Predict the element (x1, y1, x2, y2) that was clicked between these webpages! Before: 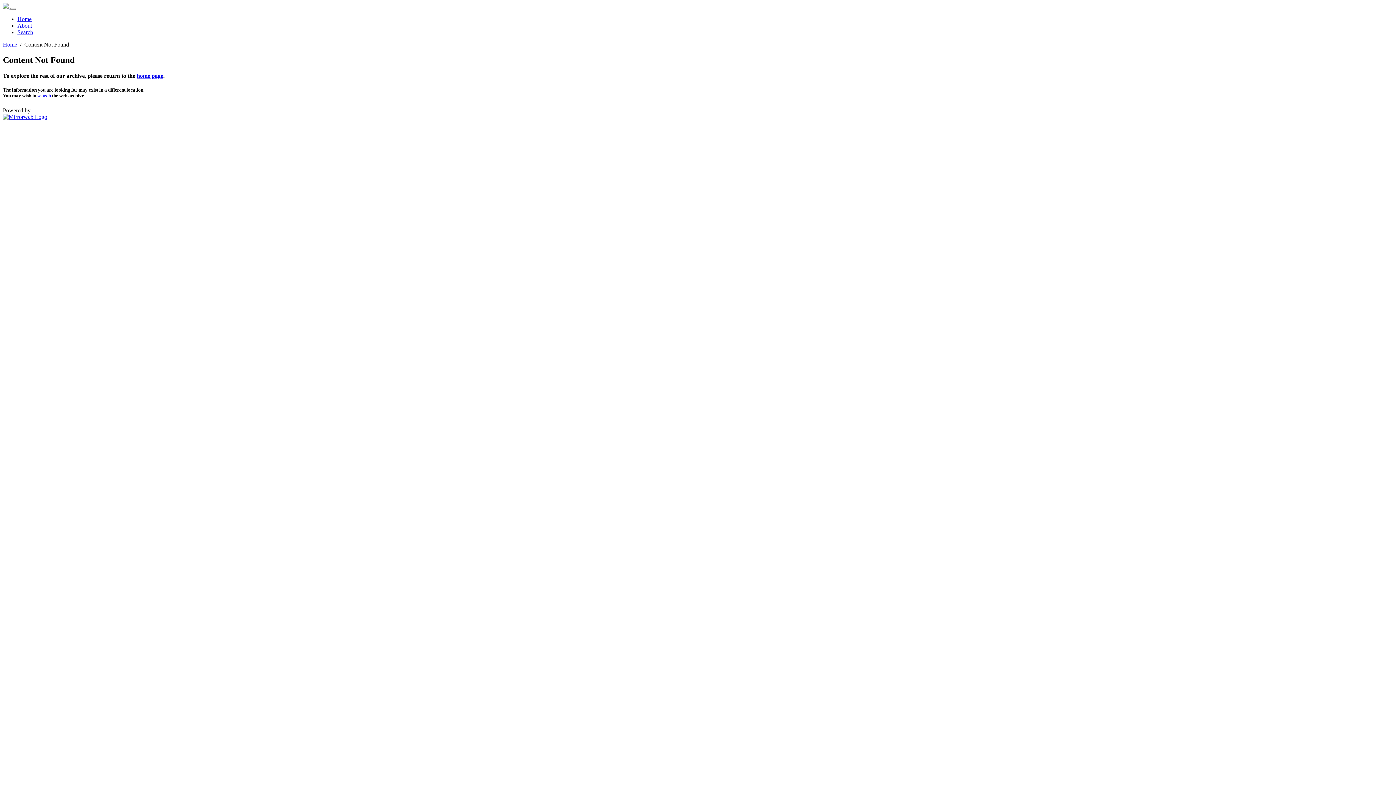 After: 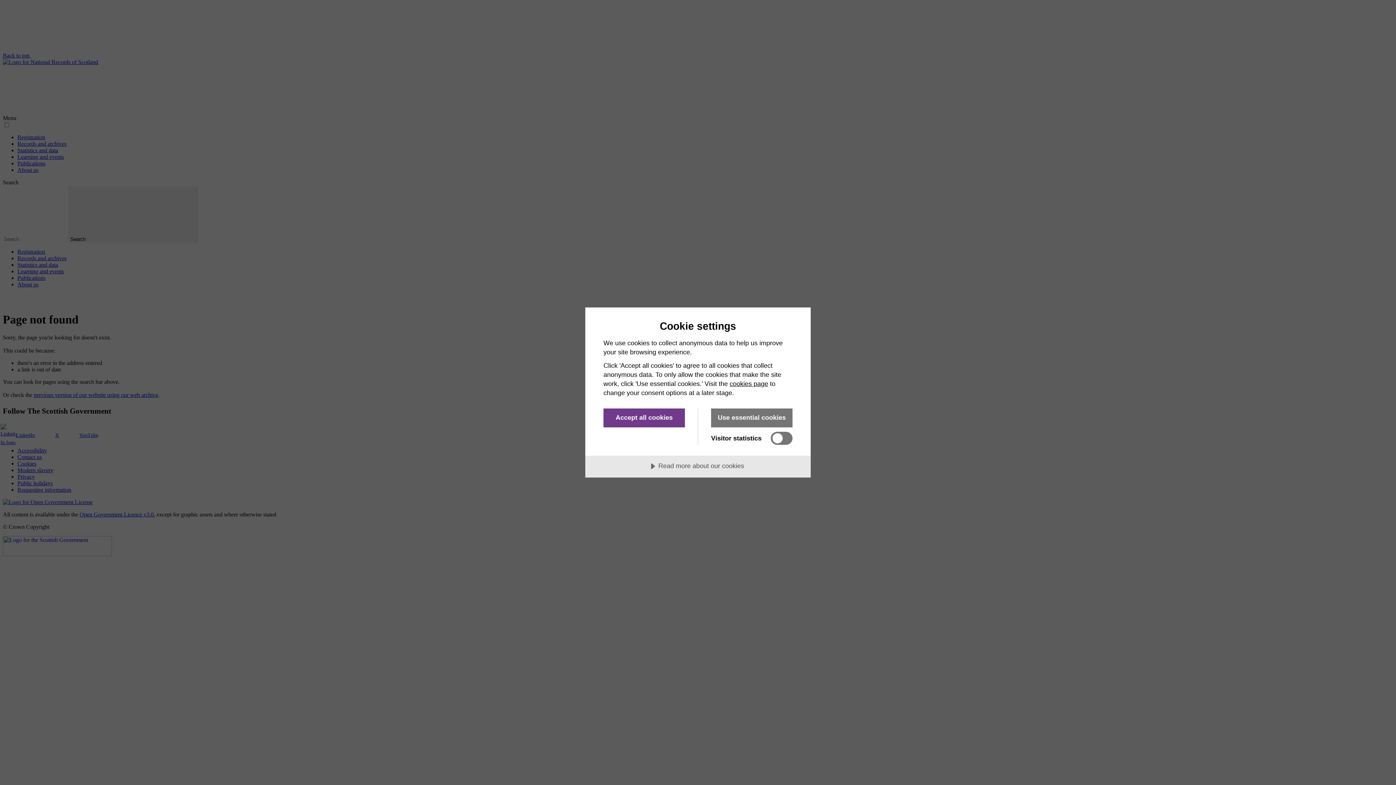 Action: bbox: (17, 22, 32, 28) label: About